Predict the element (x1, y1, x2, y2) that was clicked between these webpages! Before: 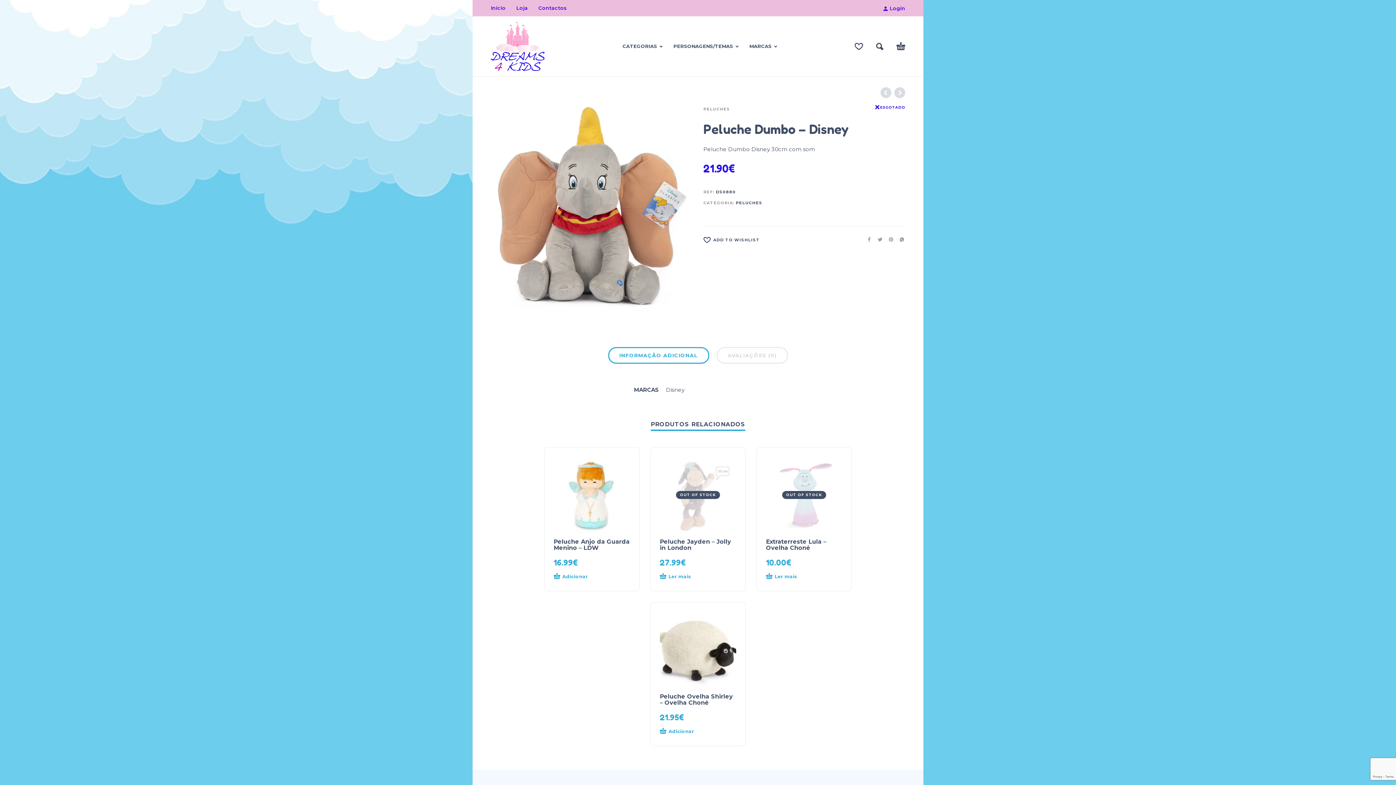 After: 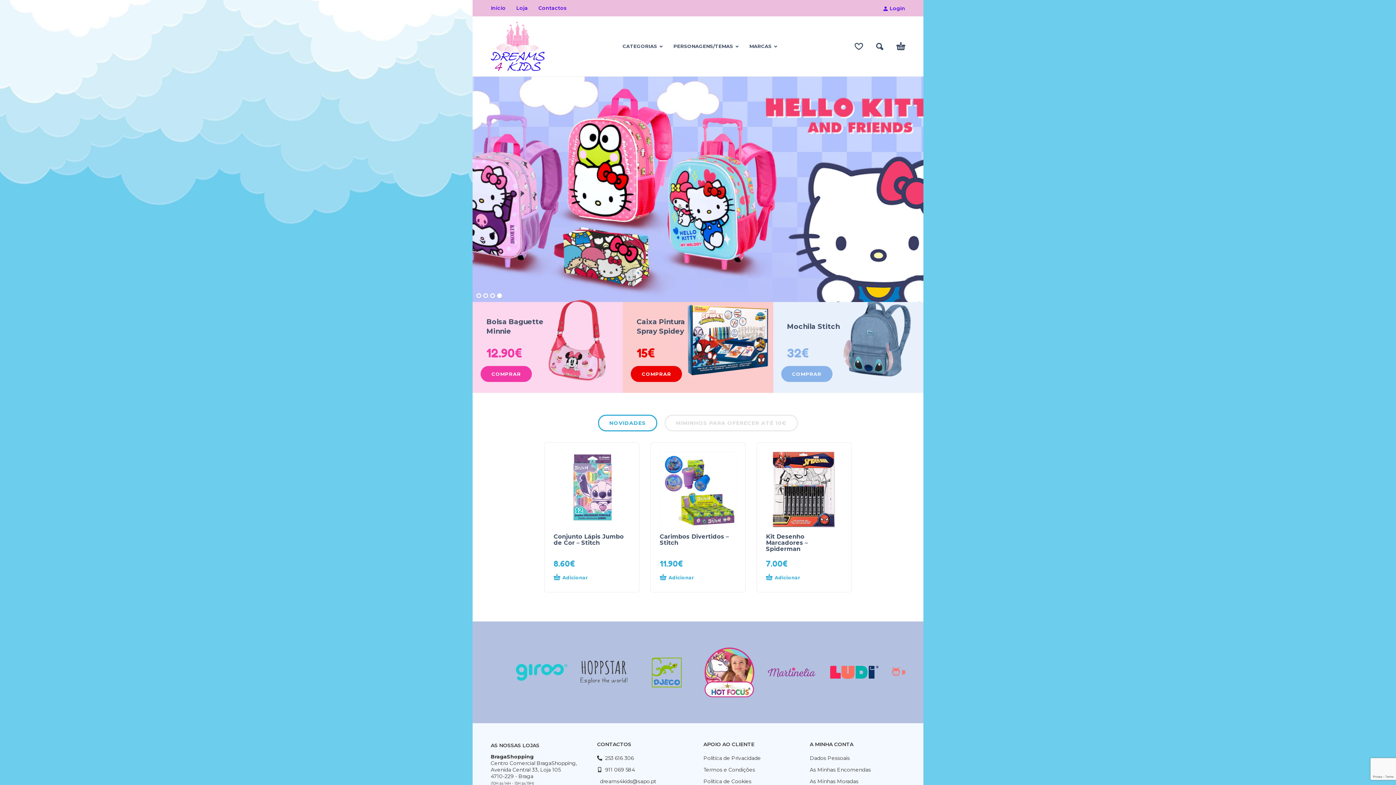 Action: bbox: (490, 4, 505, 11) label: Início